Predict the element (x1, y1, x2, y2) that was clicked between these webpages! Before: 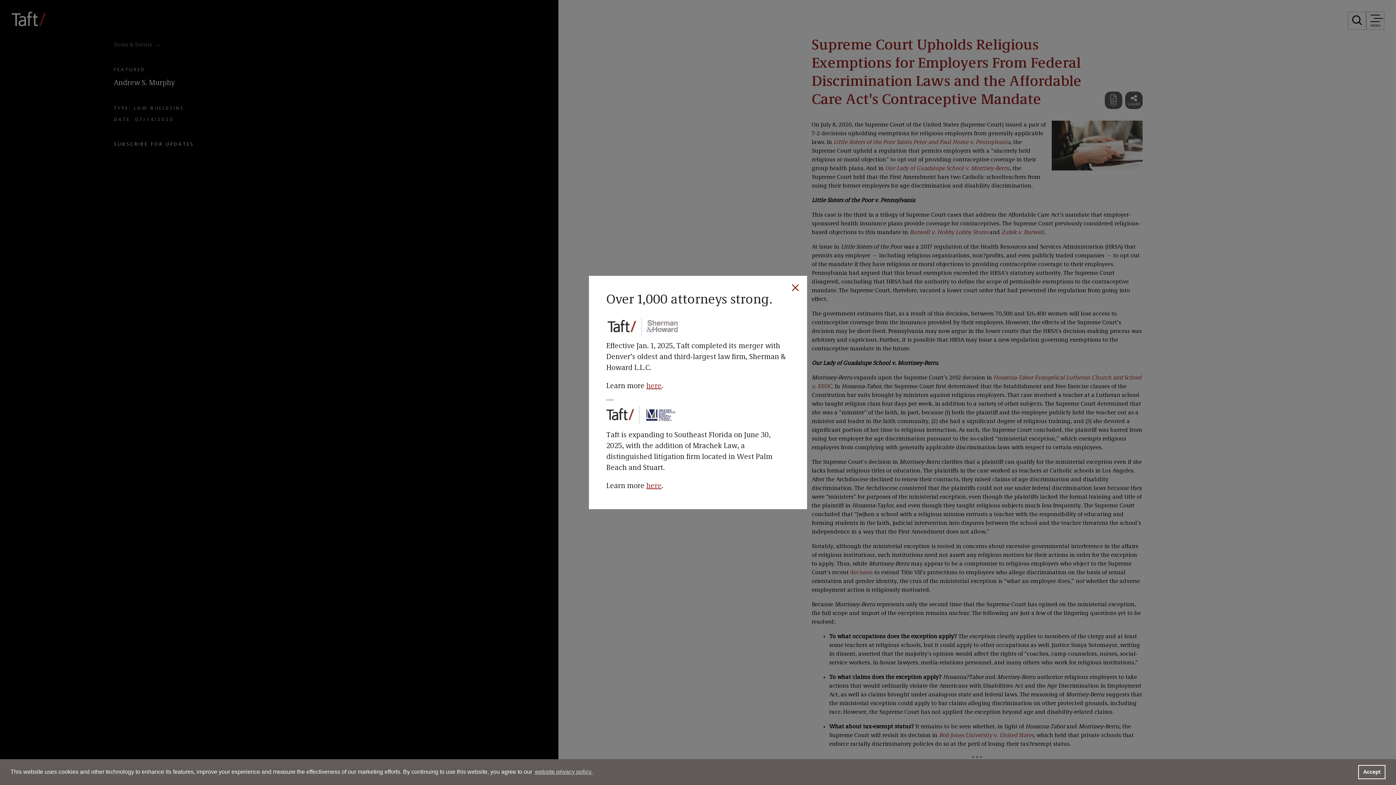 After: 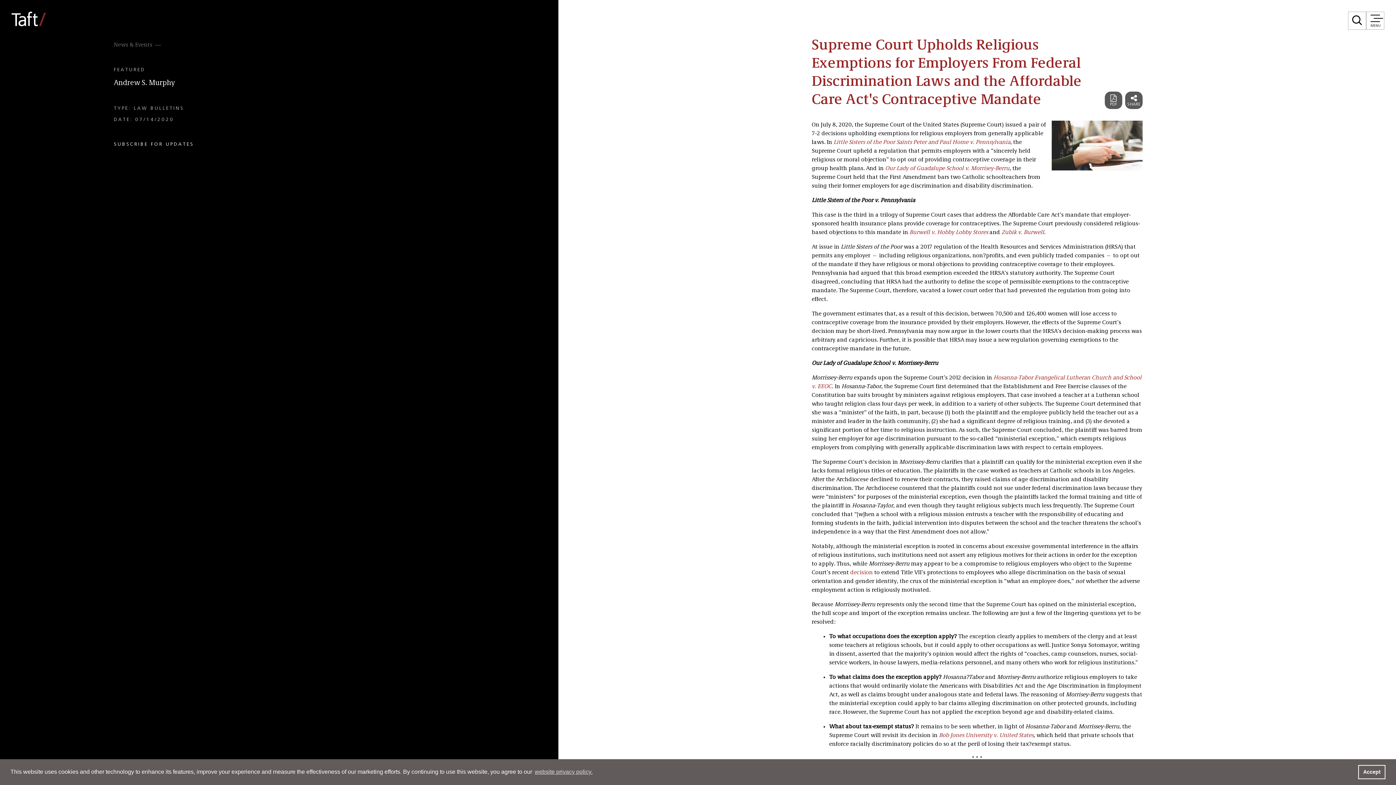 Action: bbox: (789, 281, 801, 295)